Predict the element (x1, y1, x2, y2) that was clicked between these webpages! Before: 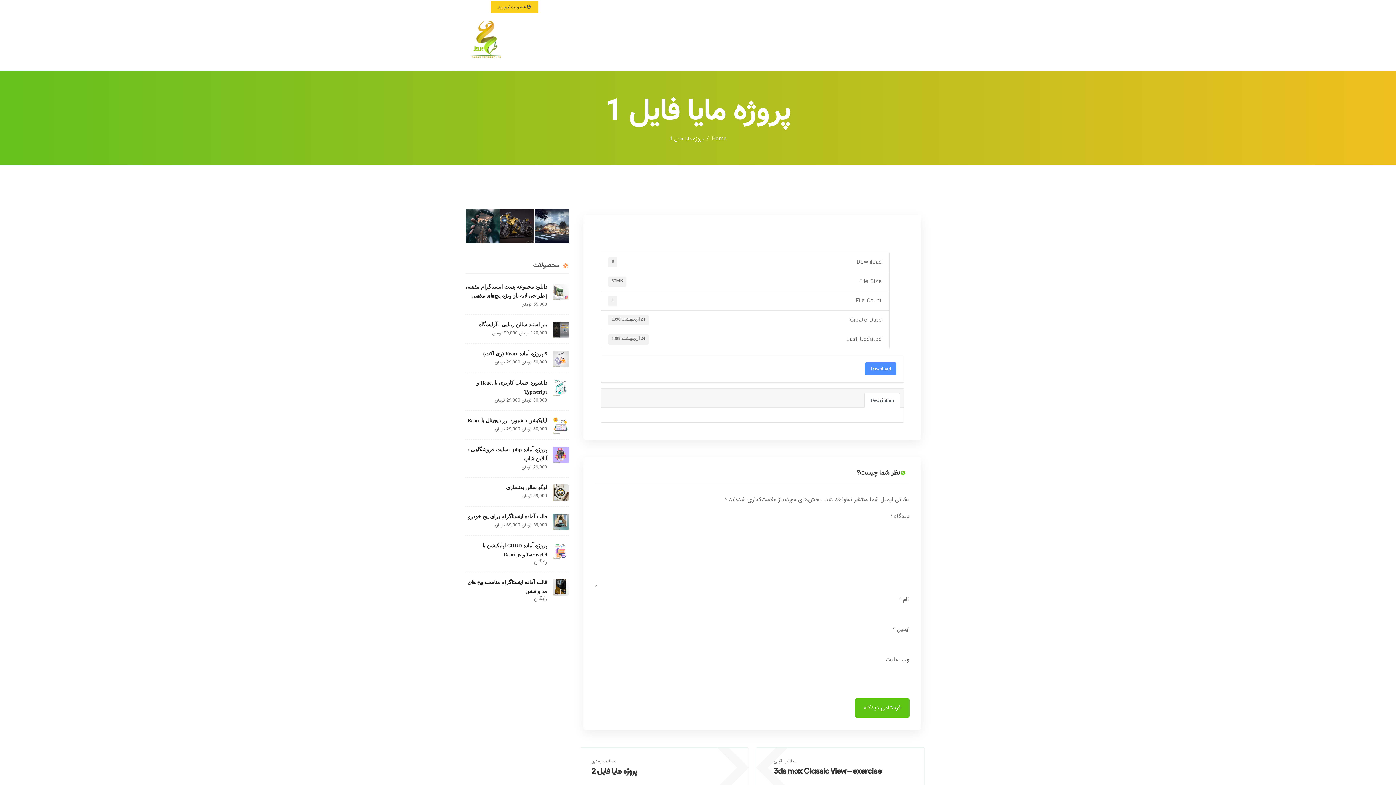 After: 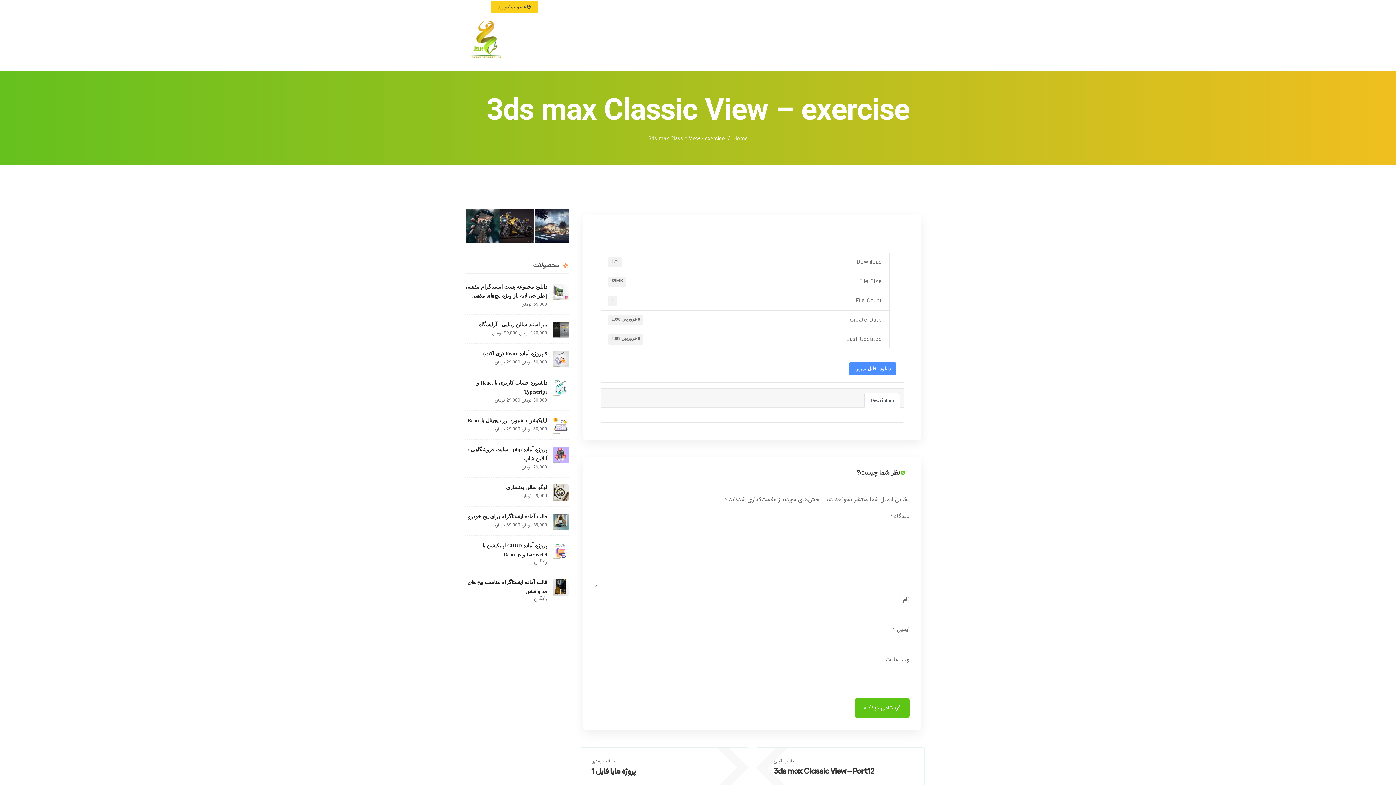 Action: label: مطالب قبلی
3ds max Classic View – exercise bbox: (756, 747, 924, 788)